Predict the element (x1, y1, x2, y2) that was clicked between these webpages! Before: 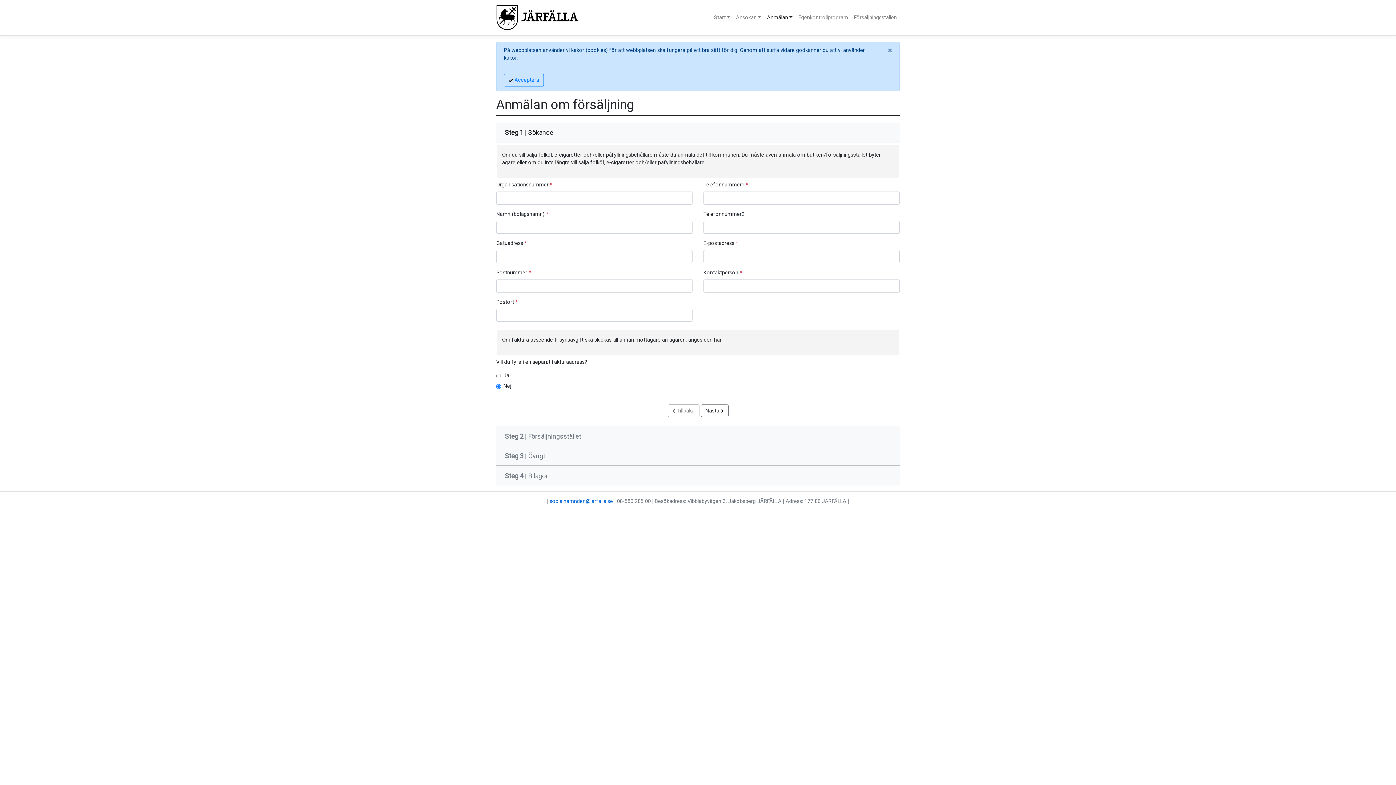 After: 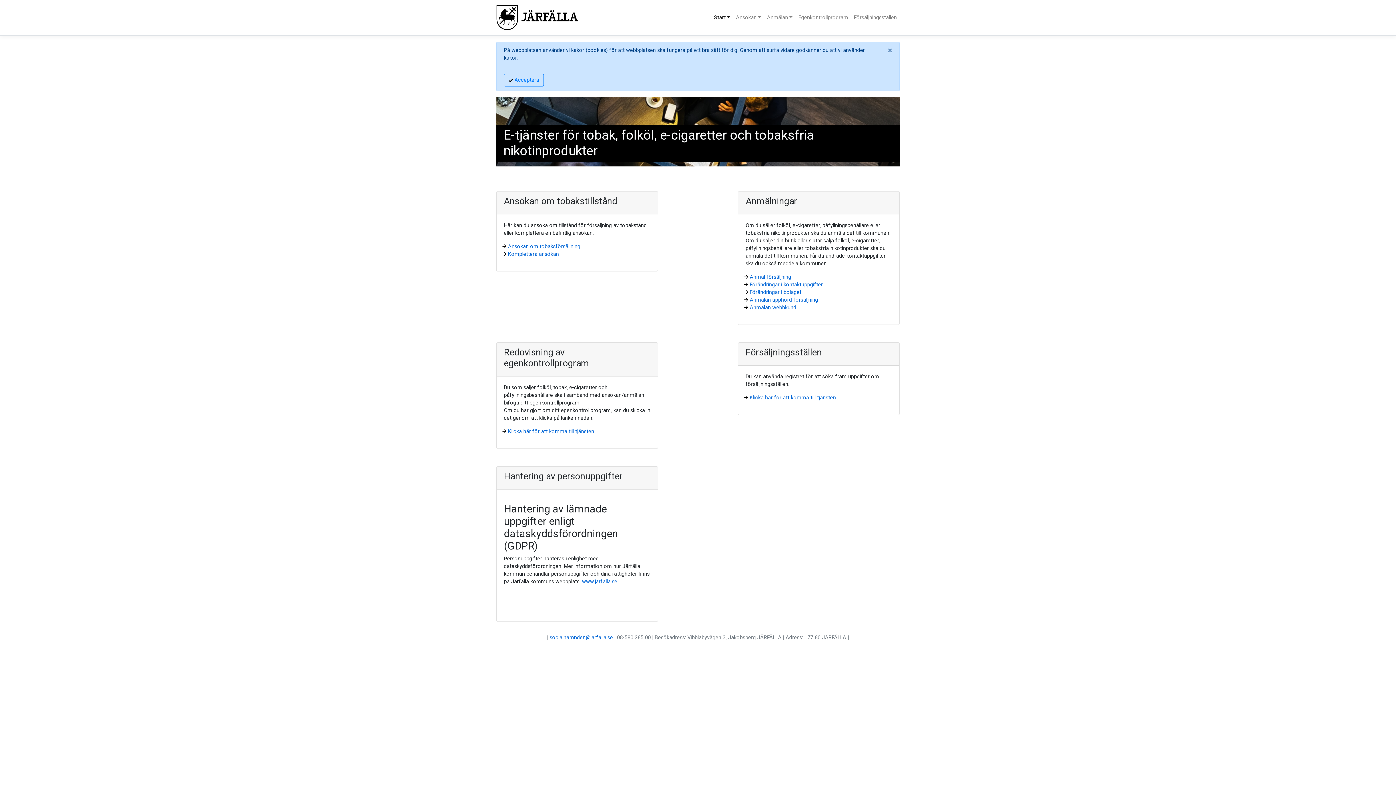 Action: bbox: (496, 2, 578, 32)